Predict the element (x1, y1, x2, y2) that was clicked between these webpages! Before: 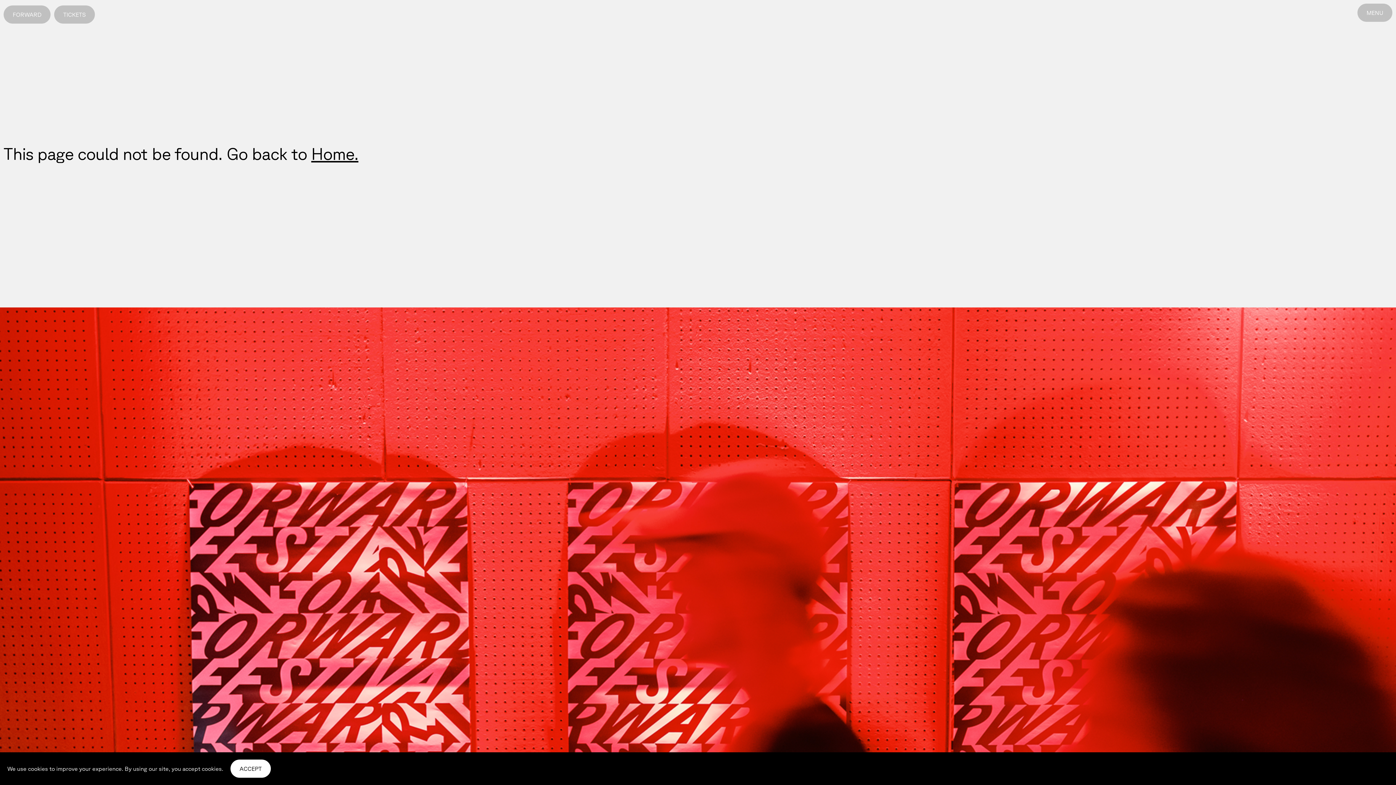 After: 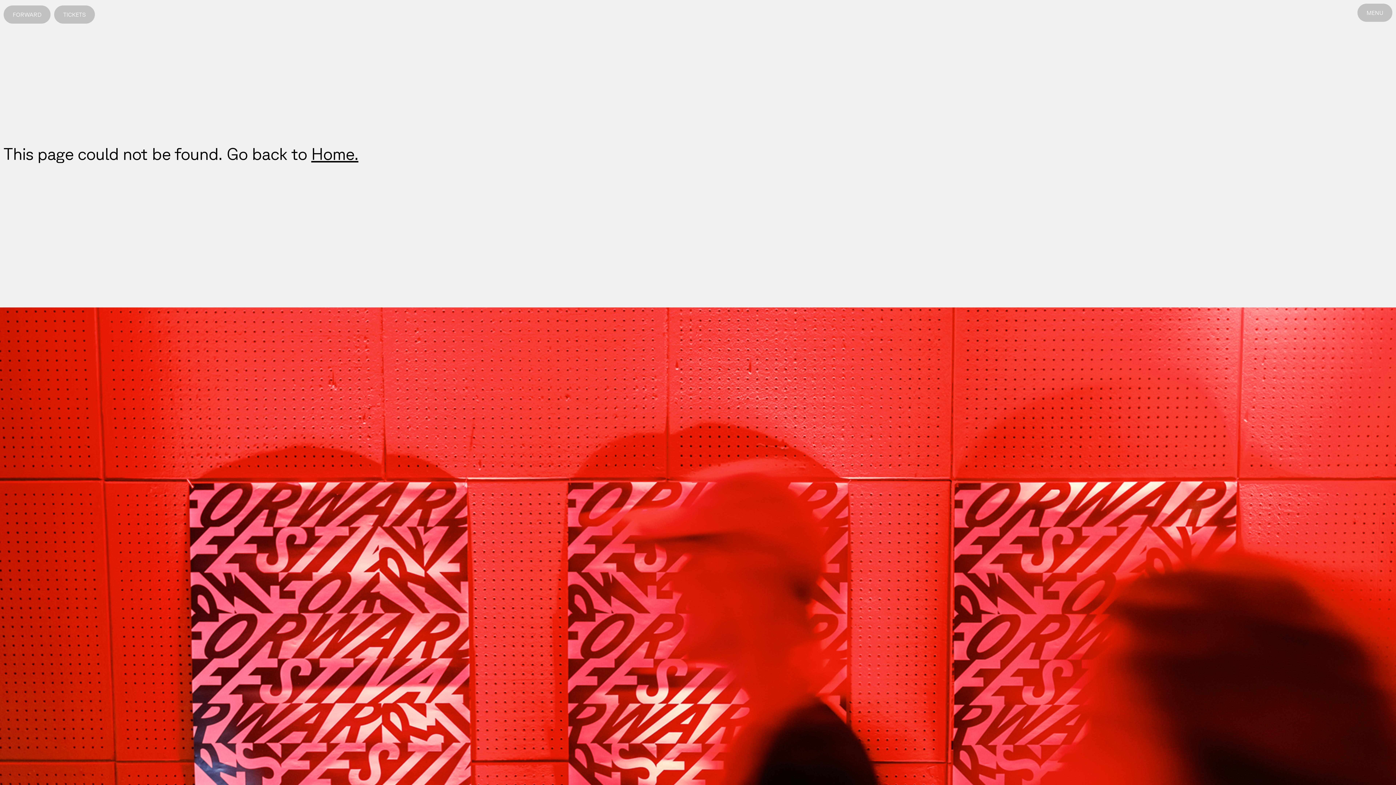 Action: bbox: (230, 760, 270, 778) label: ACCEPT